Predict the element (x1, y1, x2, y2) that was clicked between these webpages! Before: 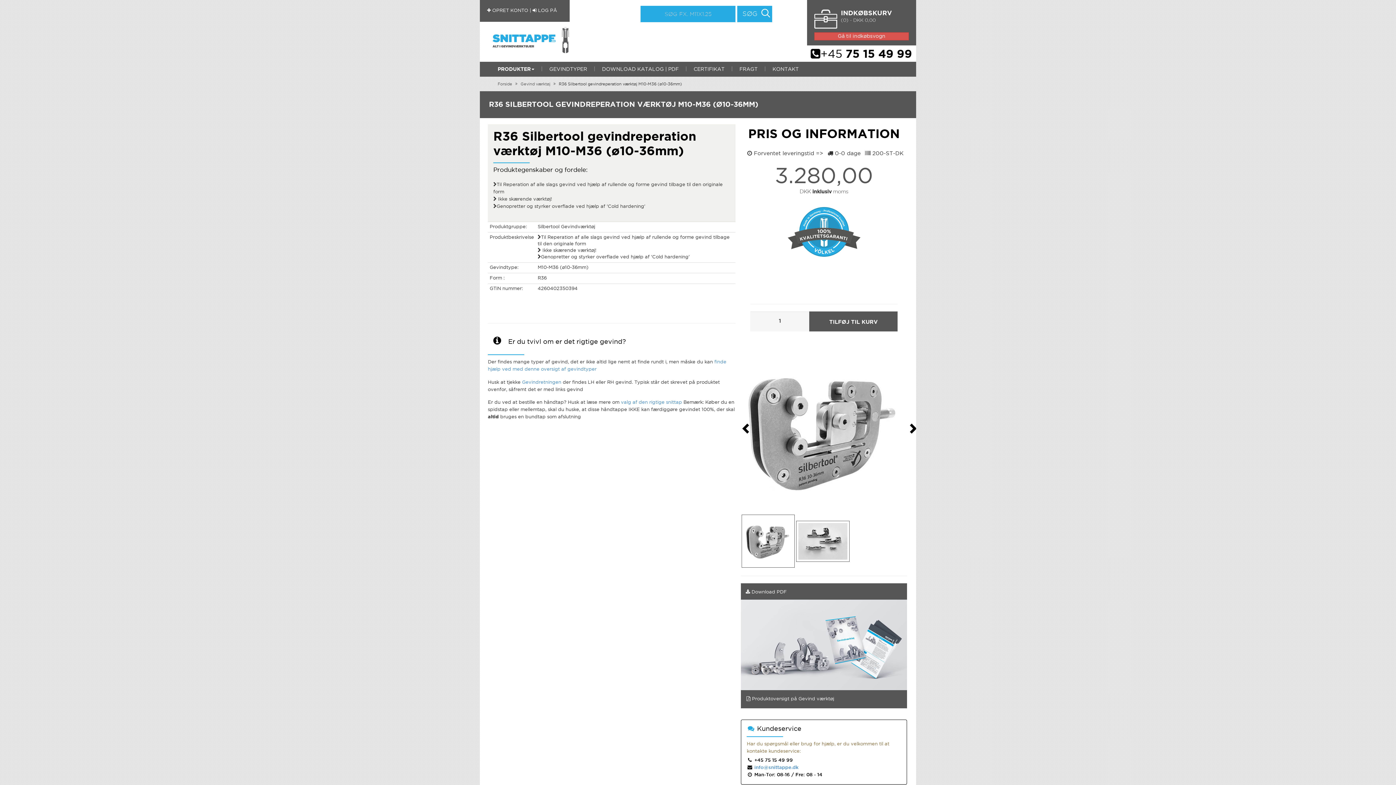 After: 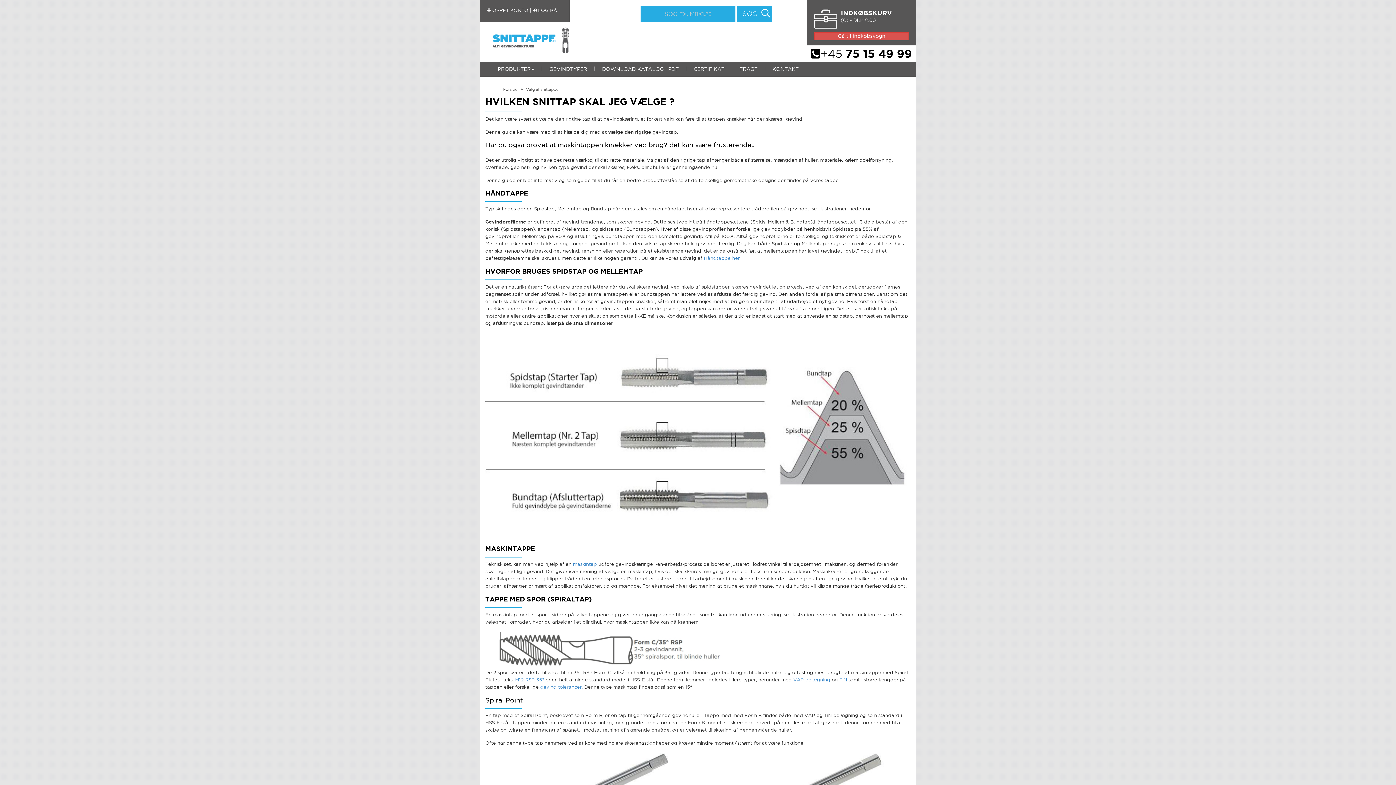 Action: label: valg af den rigtige snittap bbox: (621, 400, 682, 404)